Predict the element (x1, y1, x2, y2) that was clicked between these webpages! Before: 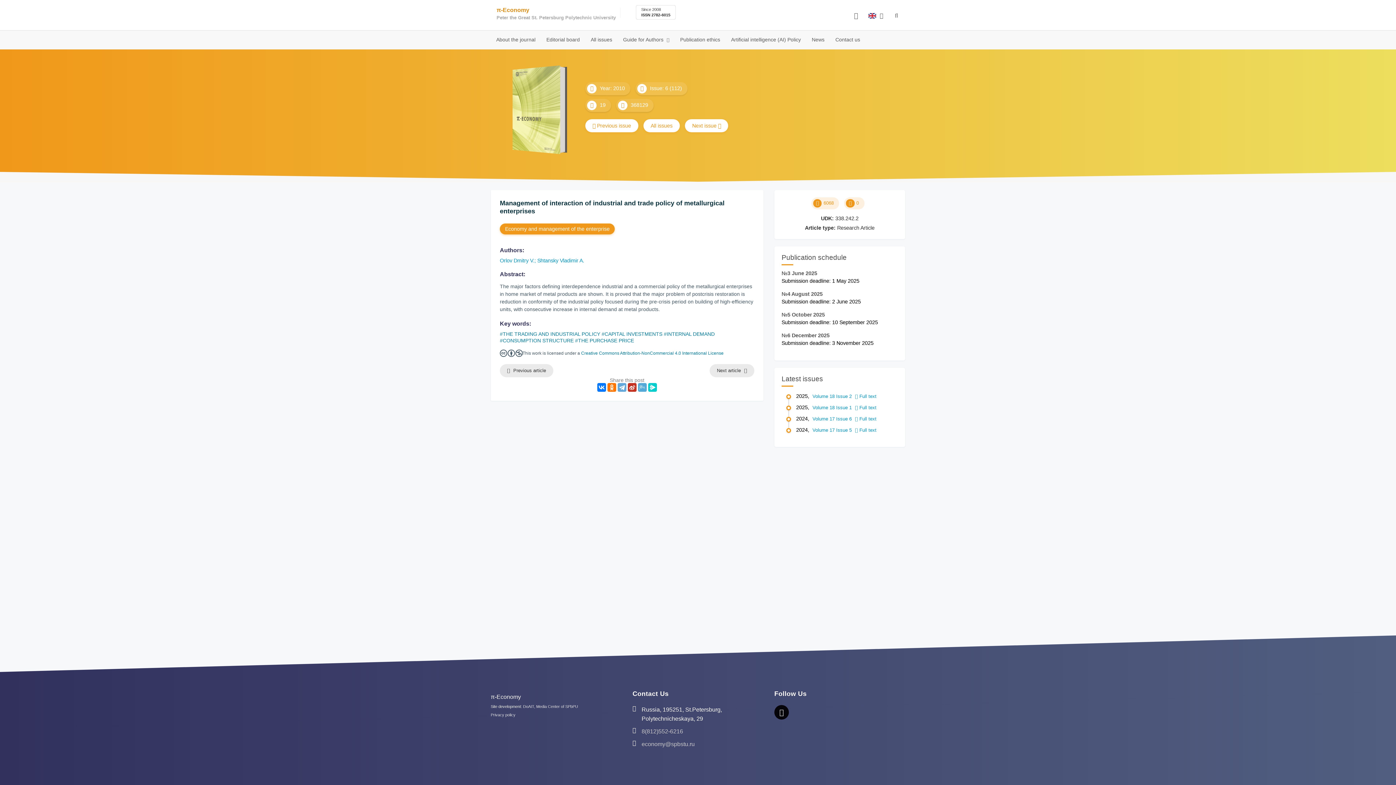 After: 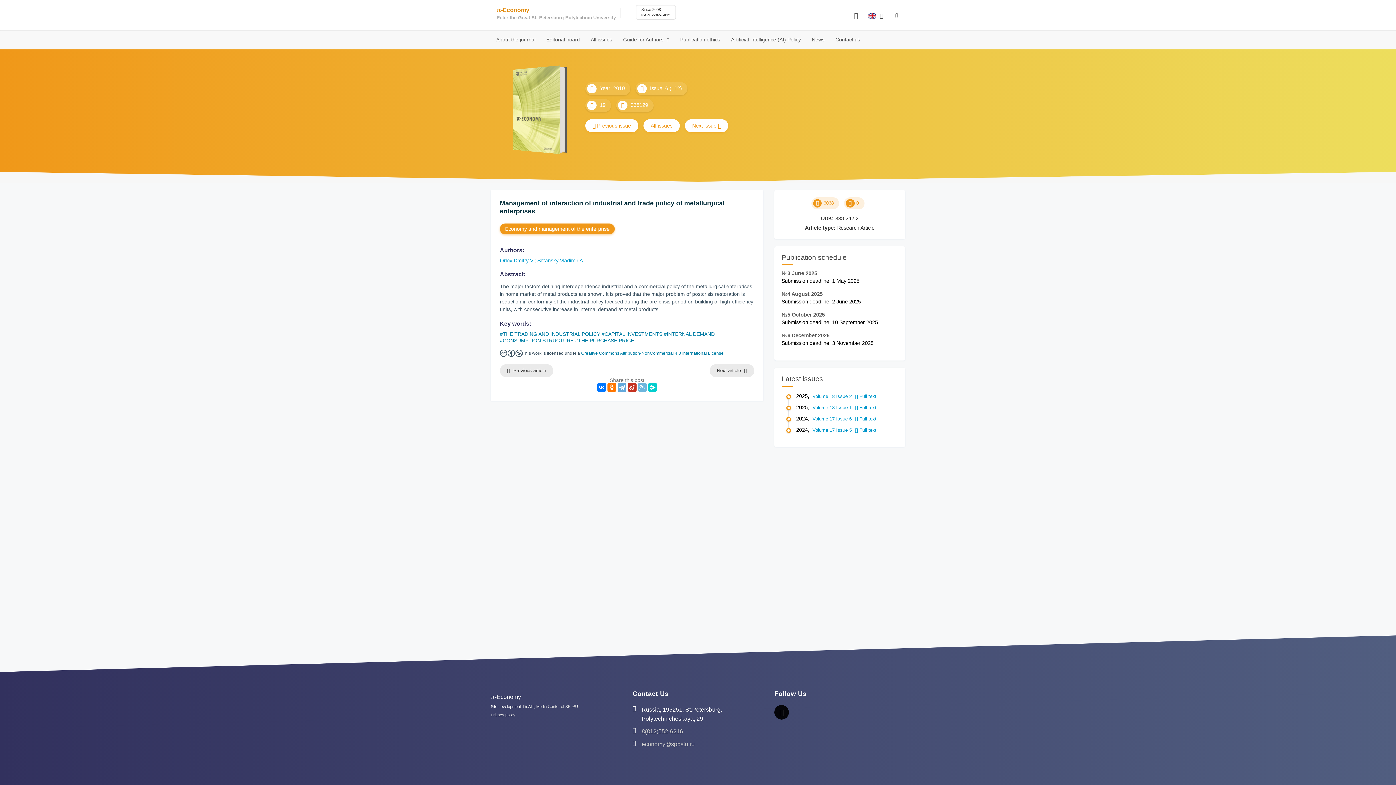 Action: bbox: (638, 383, 646, 392)